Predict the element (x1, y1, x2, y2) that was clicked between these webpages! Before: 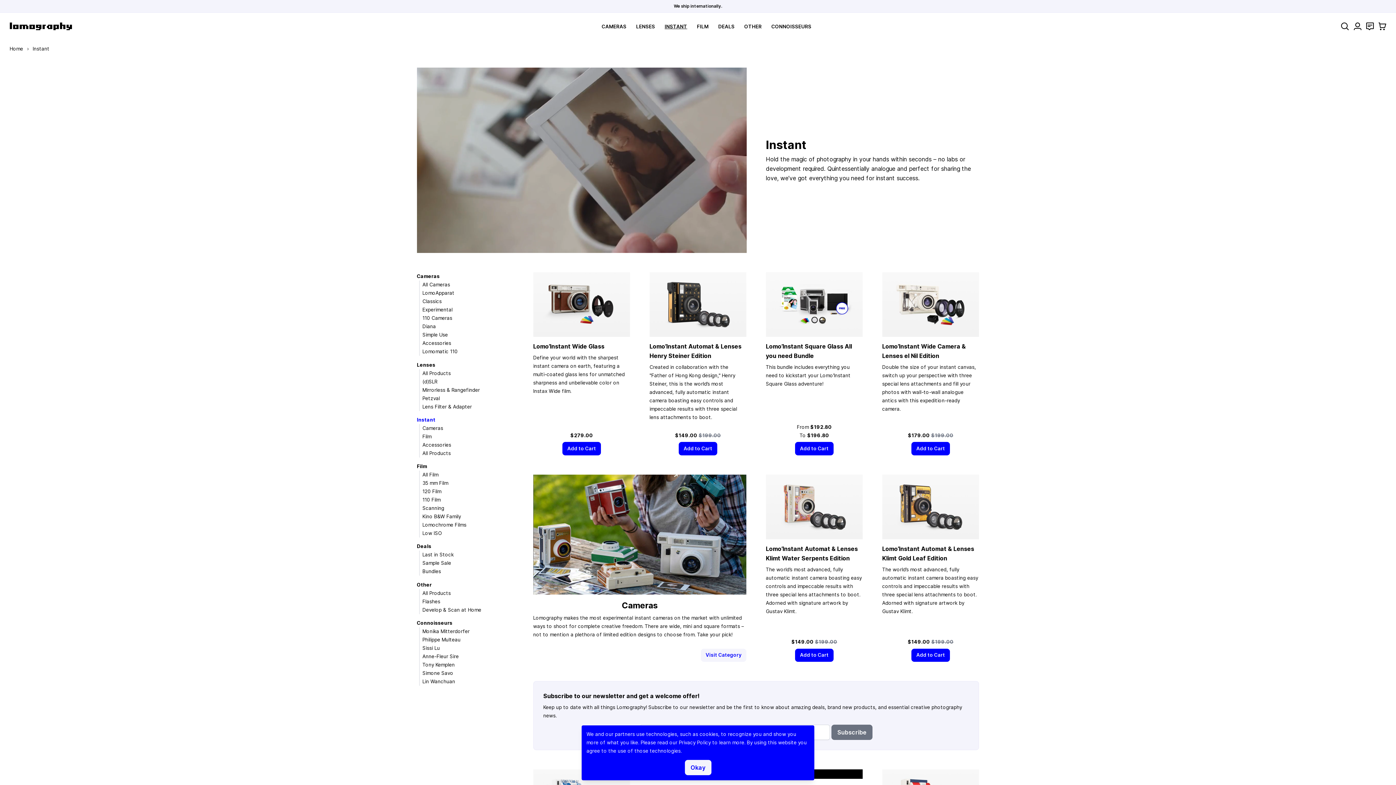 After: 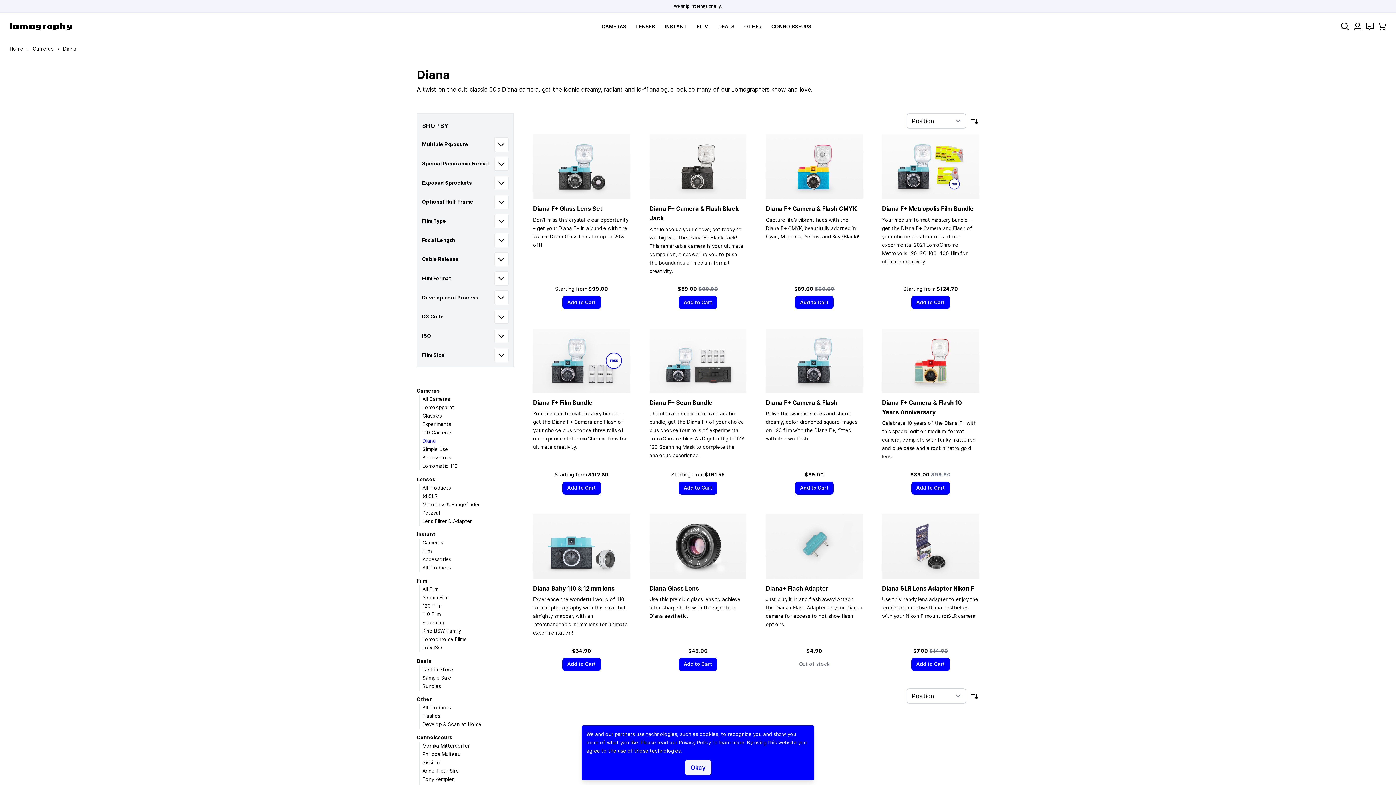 Action: bbox: (422, 323, 436, 329) label: Diana